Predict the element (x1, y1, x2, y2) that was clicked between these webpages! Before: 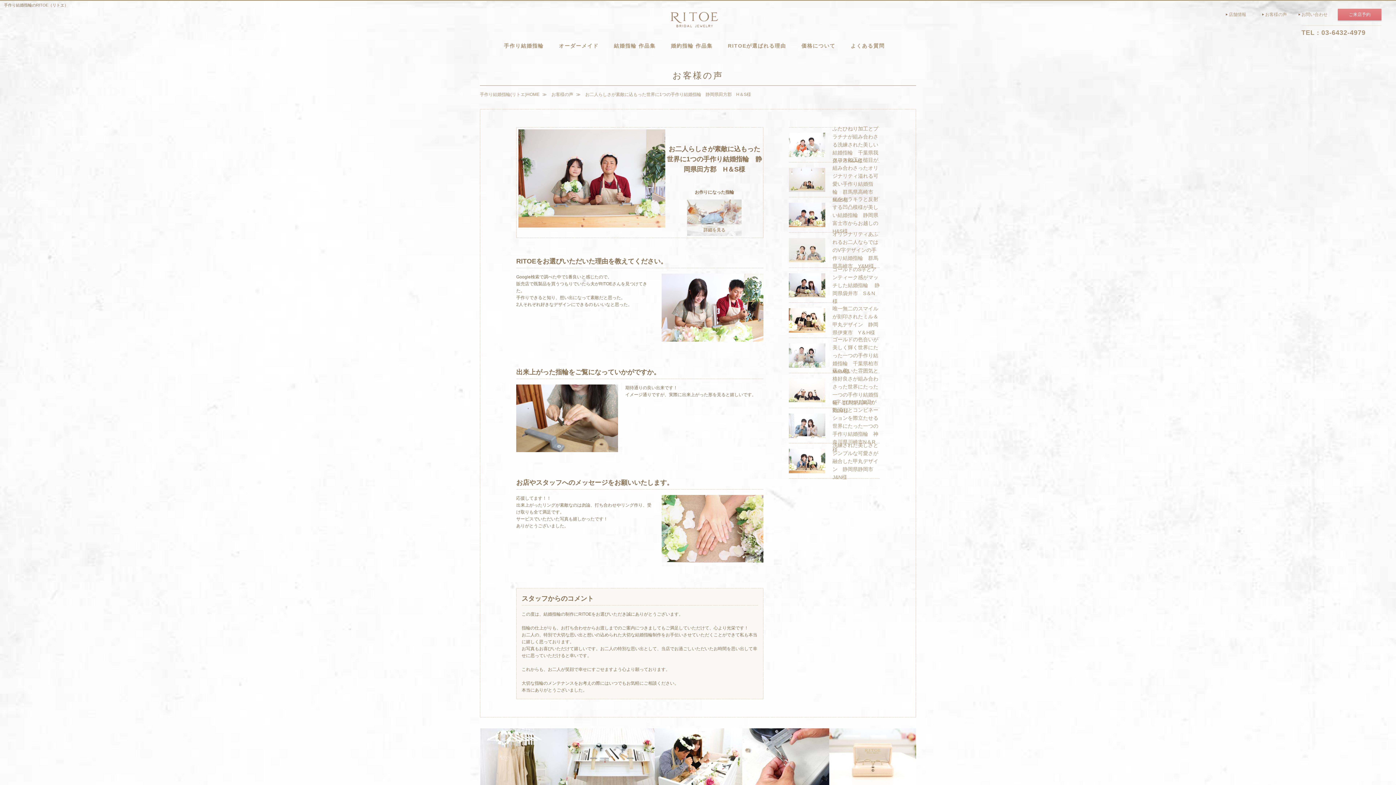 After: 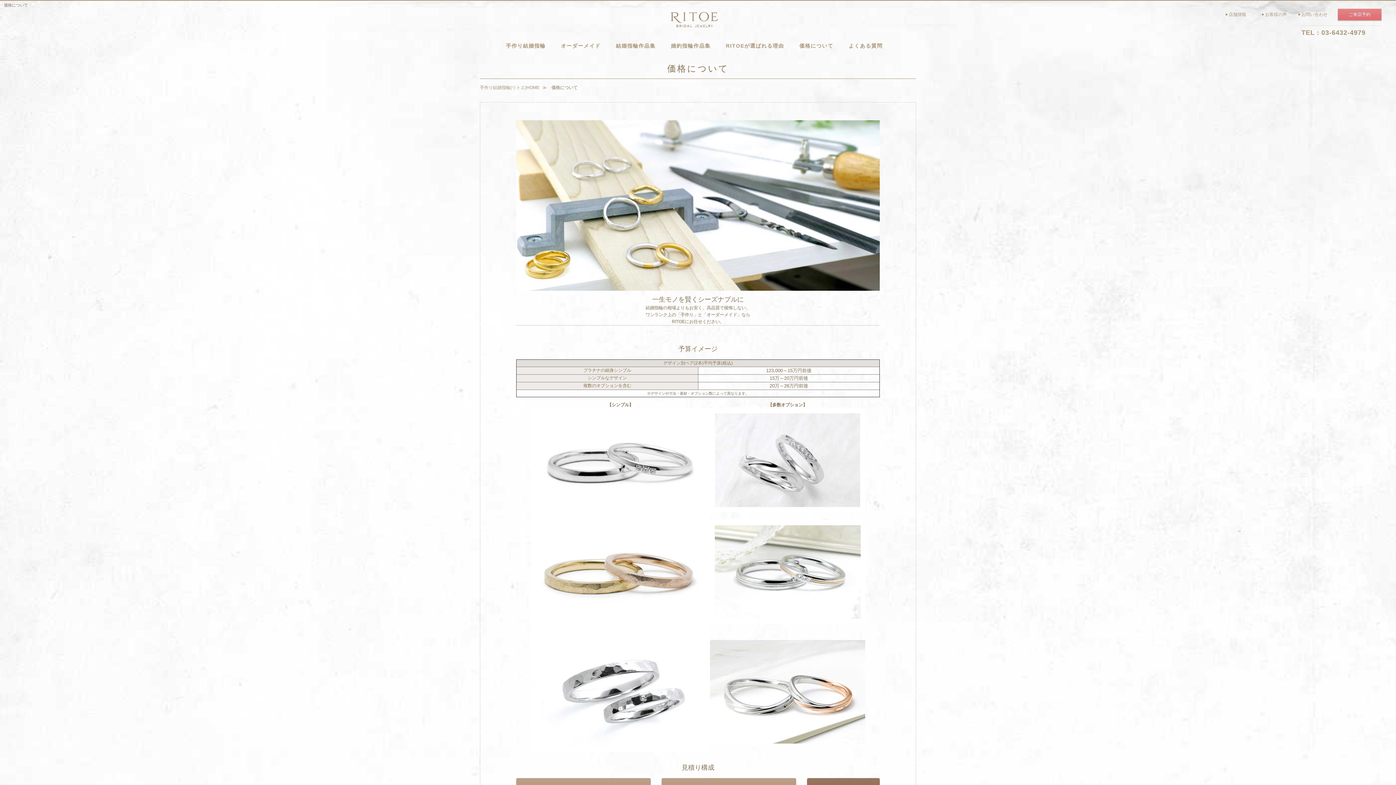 Action: bbox: (794, 39, 842, 52) label: 価格について